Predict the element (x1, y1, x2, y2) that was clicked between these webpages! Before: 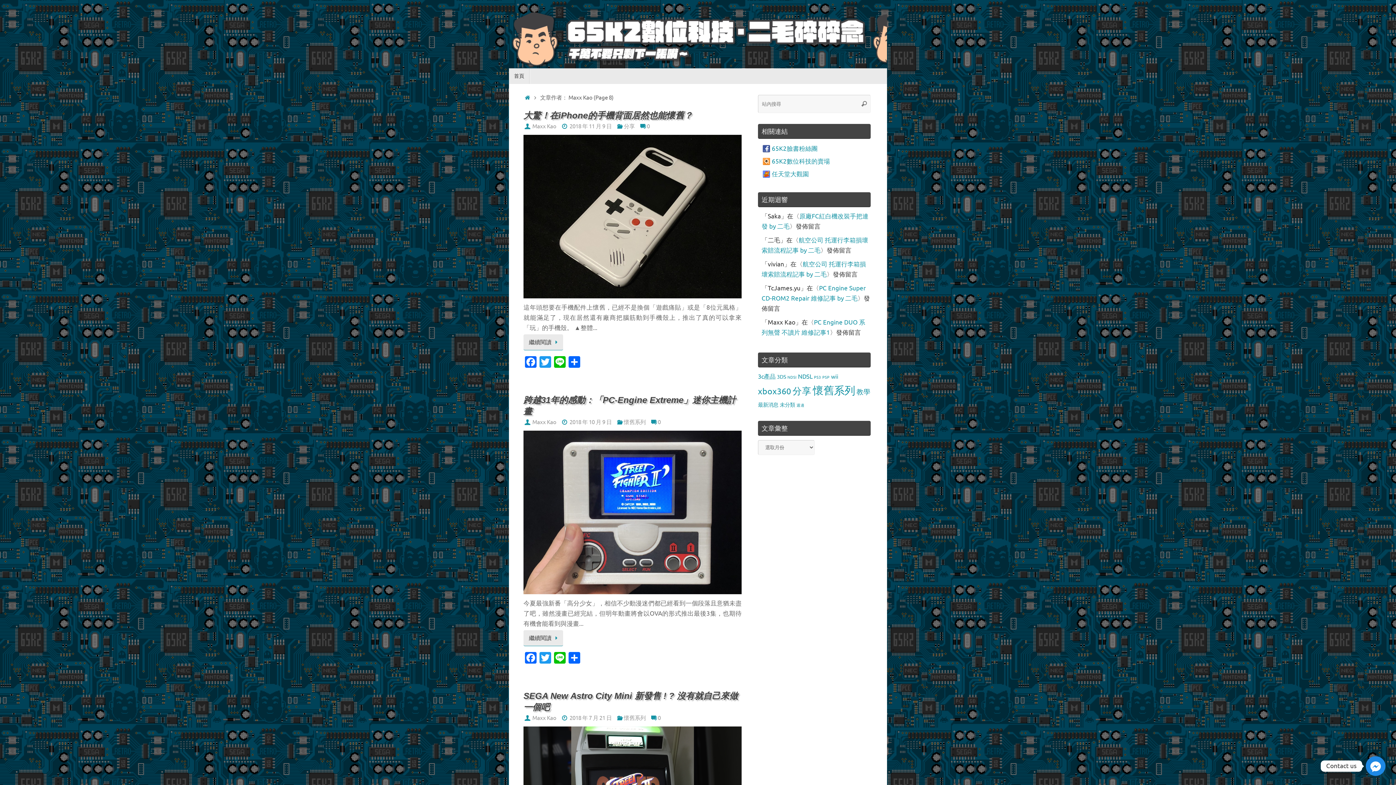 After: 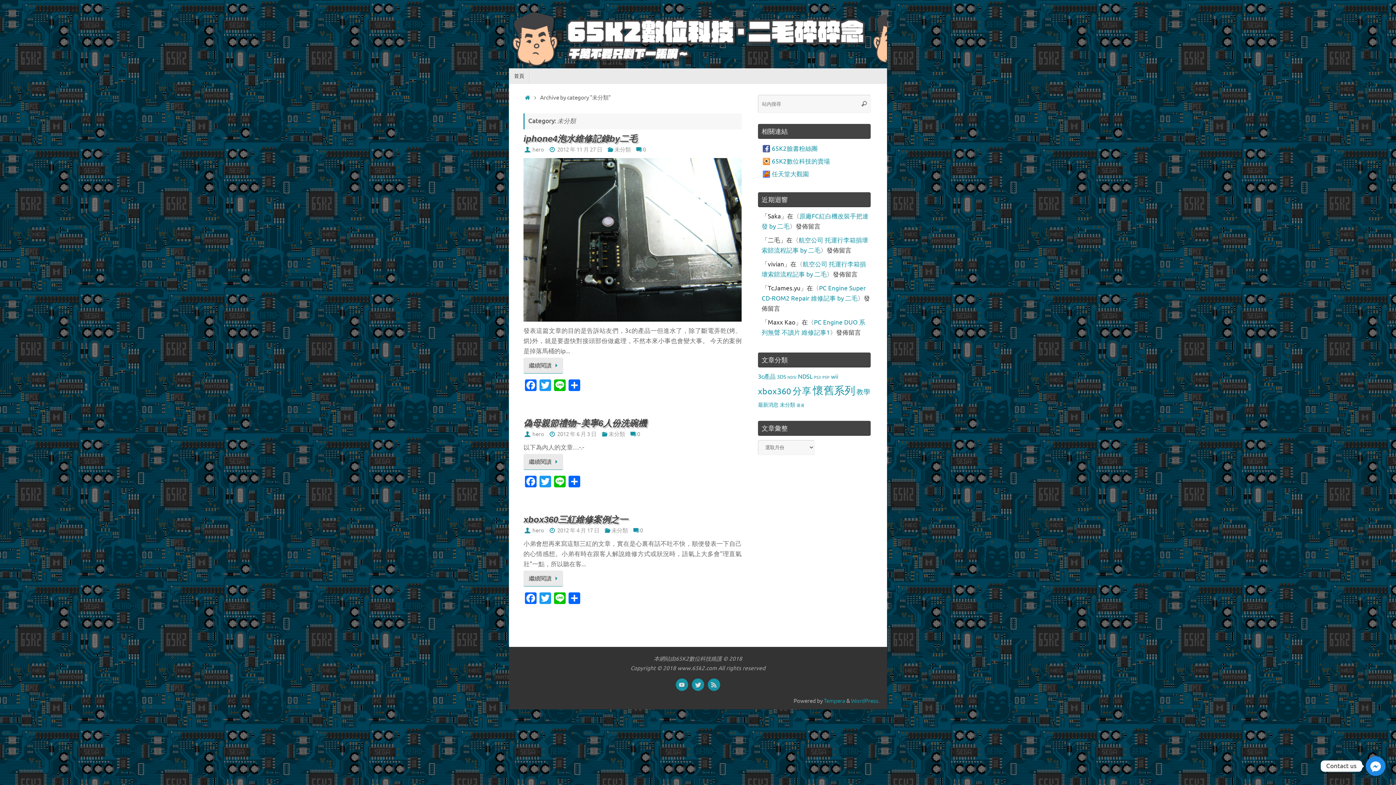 Action: label: 未分類 (3 個項目) bbox: (780, 401, 795, 408)